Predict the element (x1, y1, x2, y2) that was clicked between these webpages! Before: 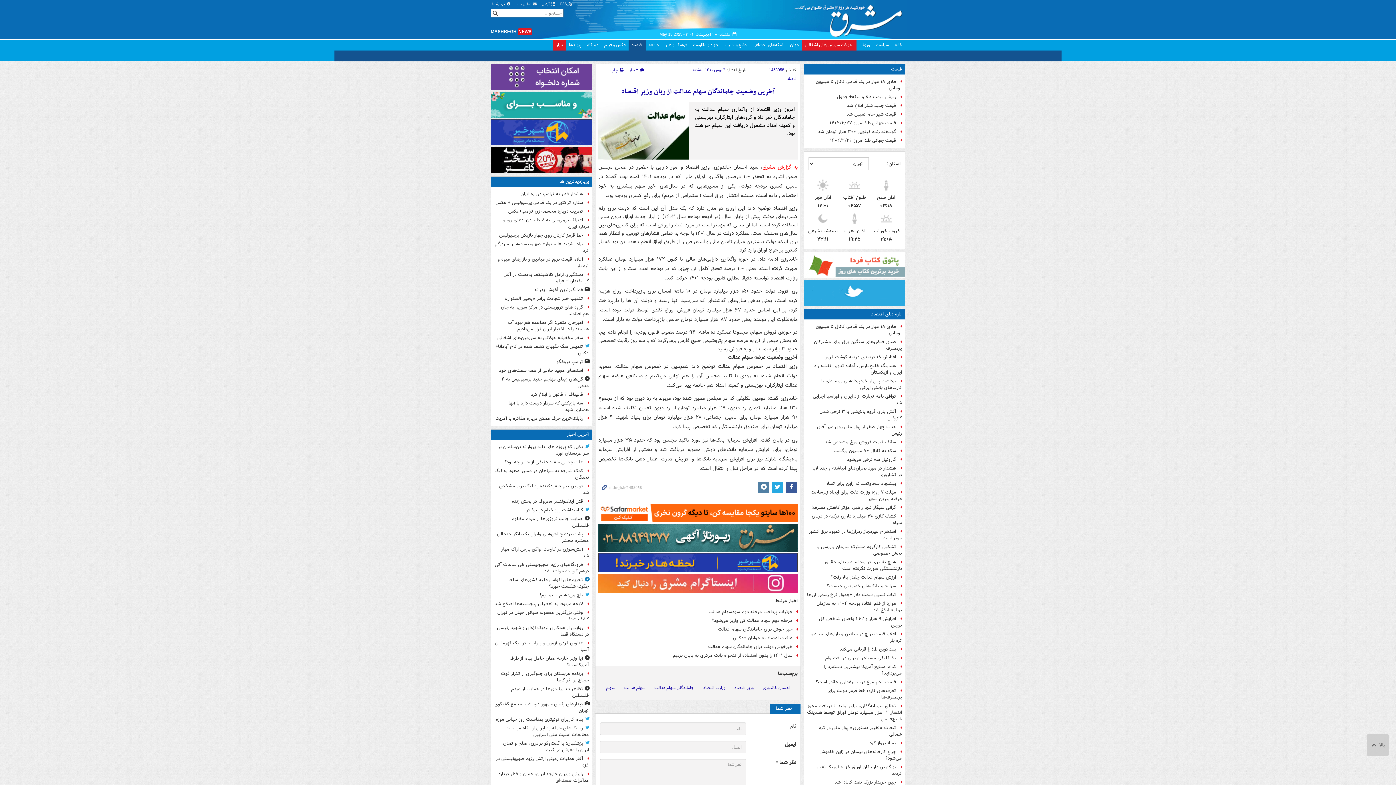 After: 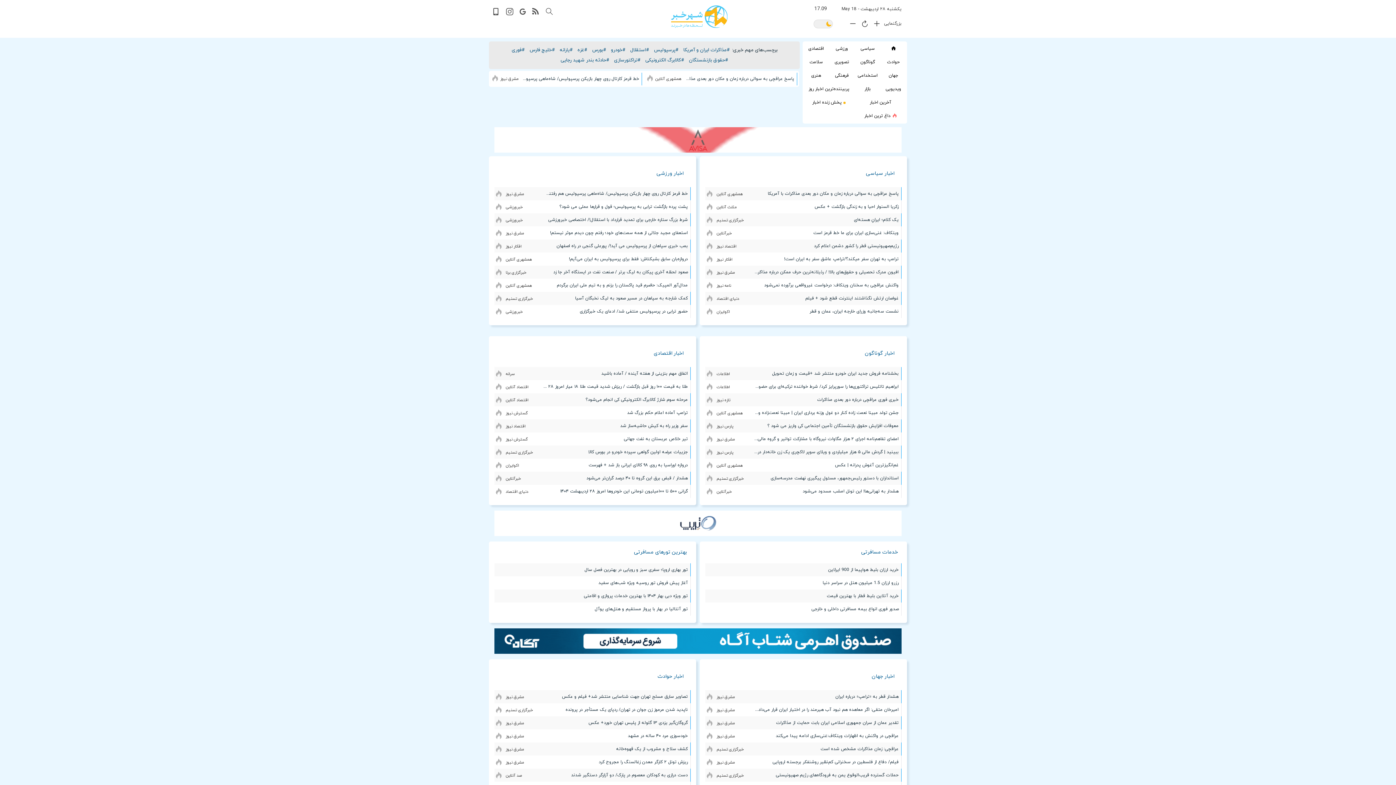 Action: bbox: (598, 559, 797, 567)